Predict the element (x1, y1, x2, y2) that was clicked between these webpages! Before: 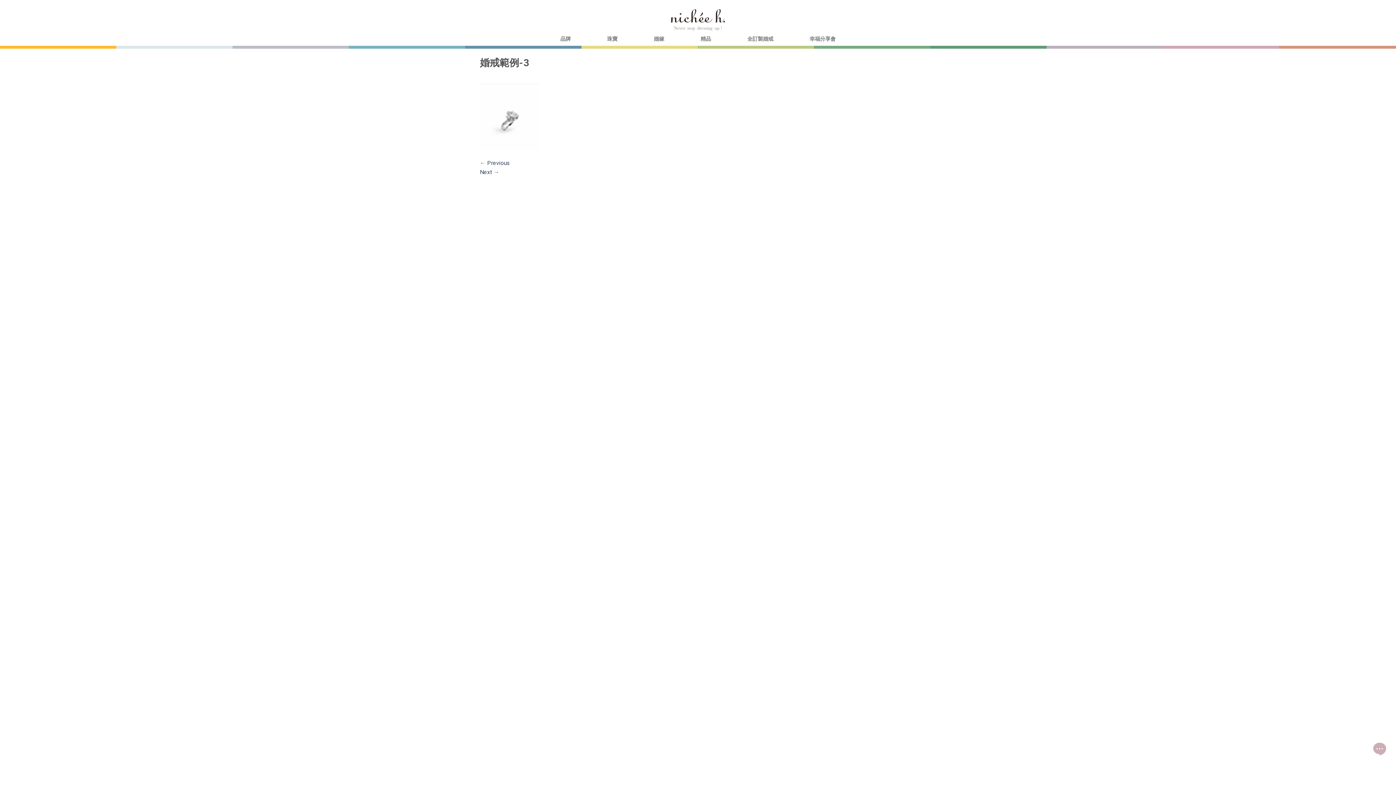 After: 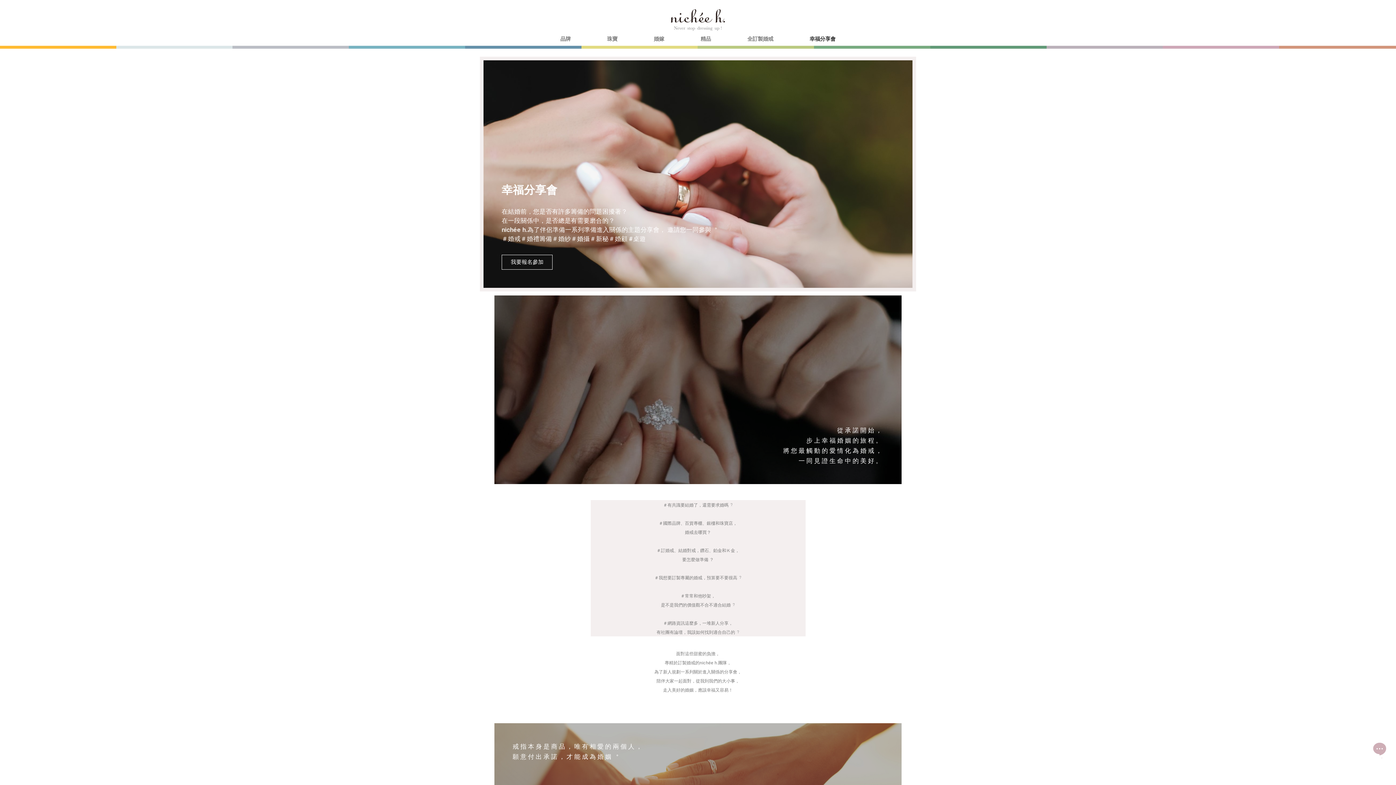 Action: bbox: (809, 32, 835, 45) label: 幸福分享會